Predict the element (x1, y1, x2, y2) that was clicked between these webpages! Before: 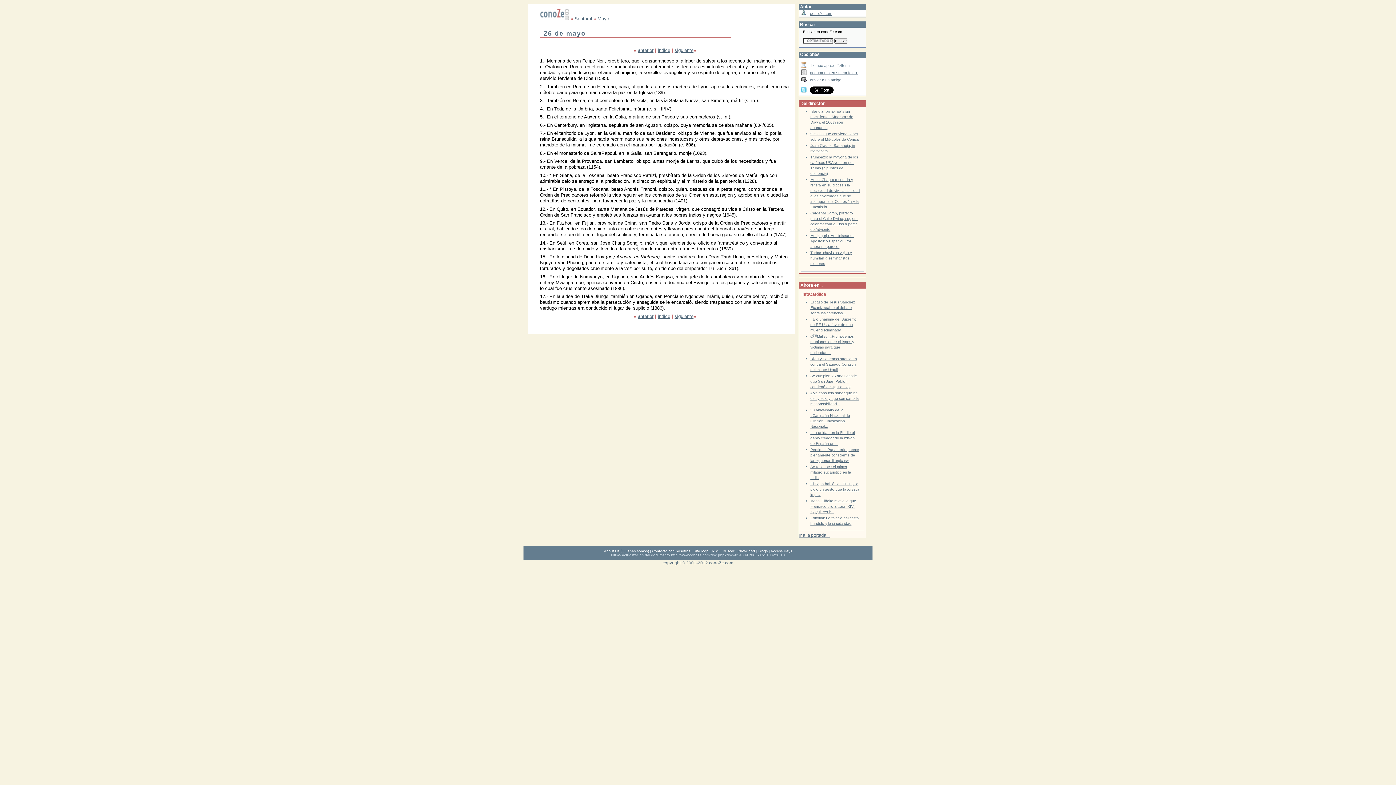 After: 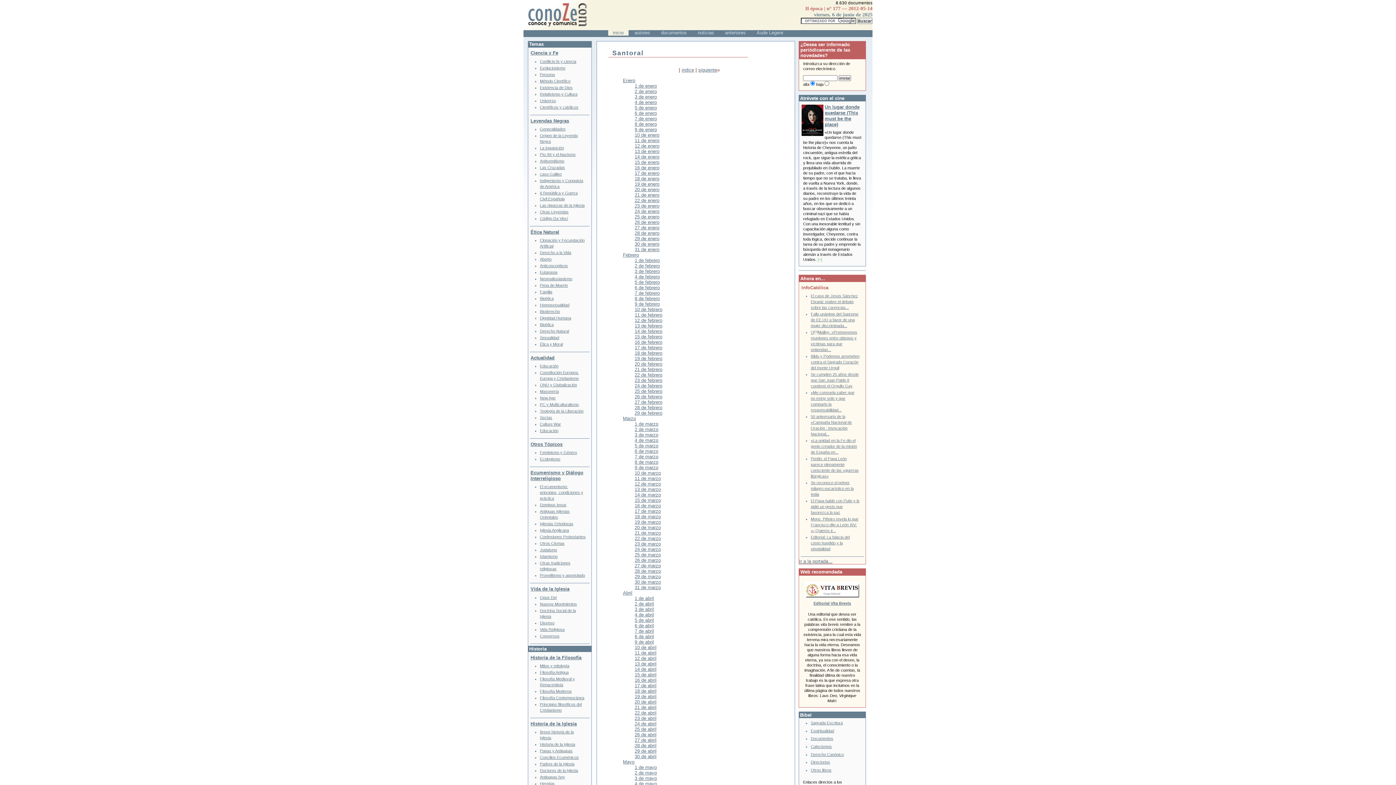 Action: bbox: (574, 16, 592, 21) label: Santoral